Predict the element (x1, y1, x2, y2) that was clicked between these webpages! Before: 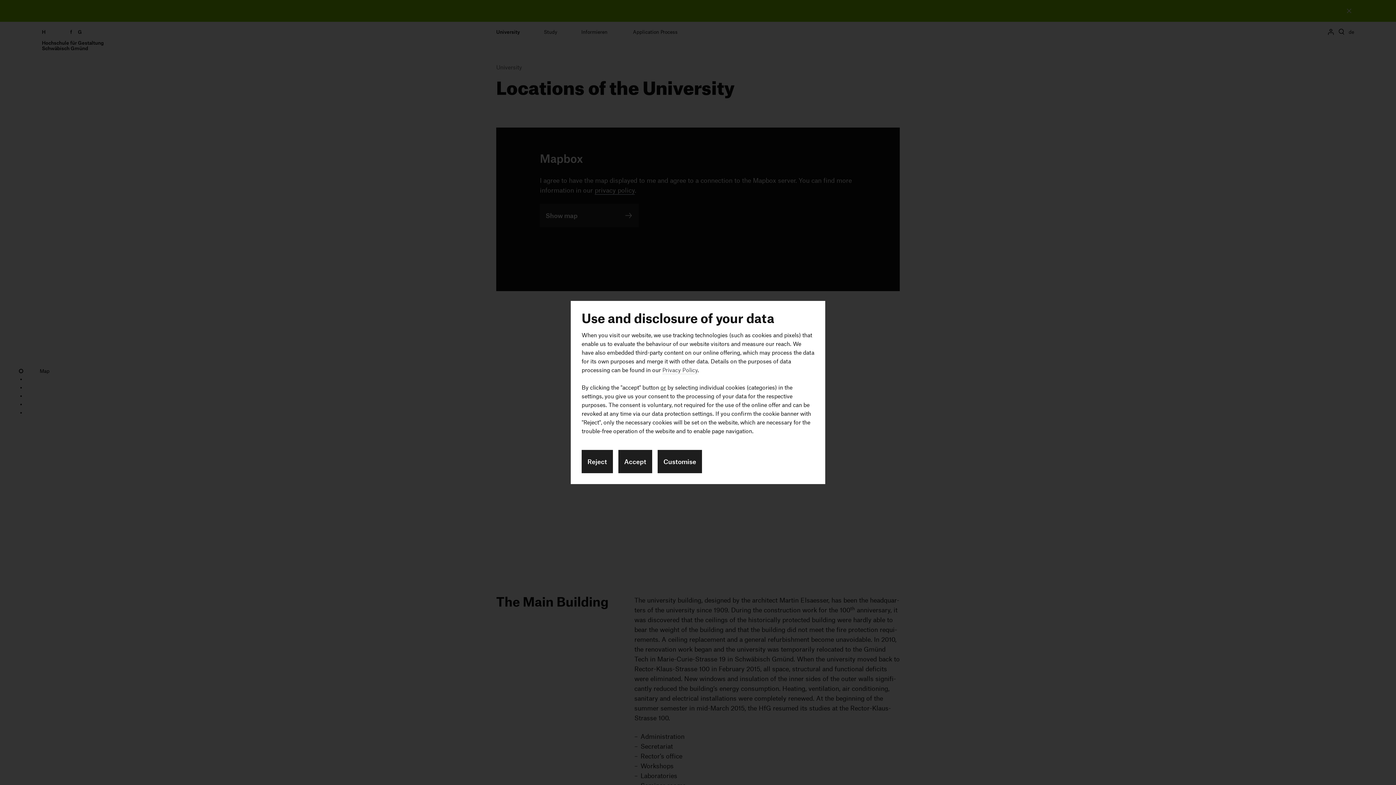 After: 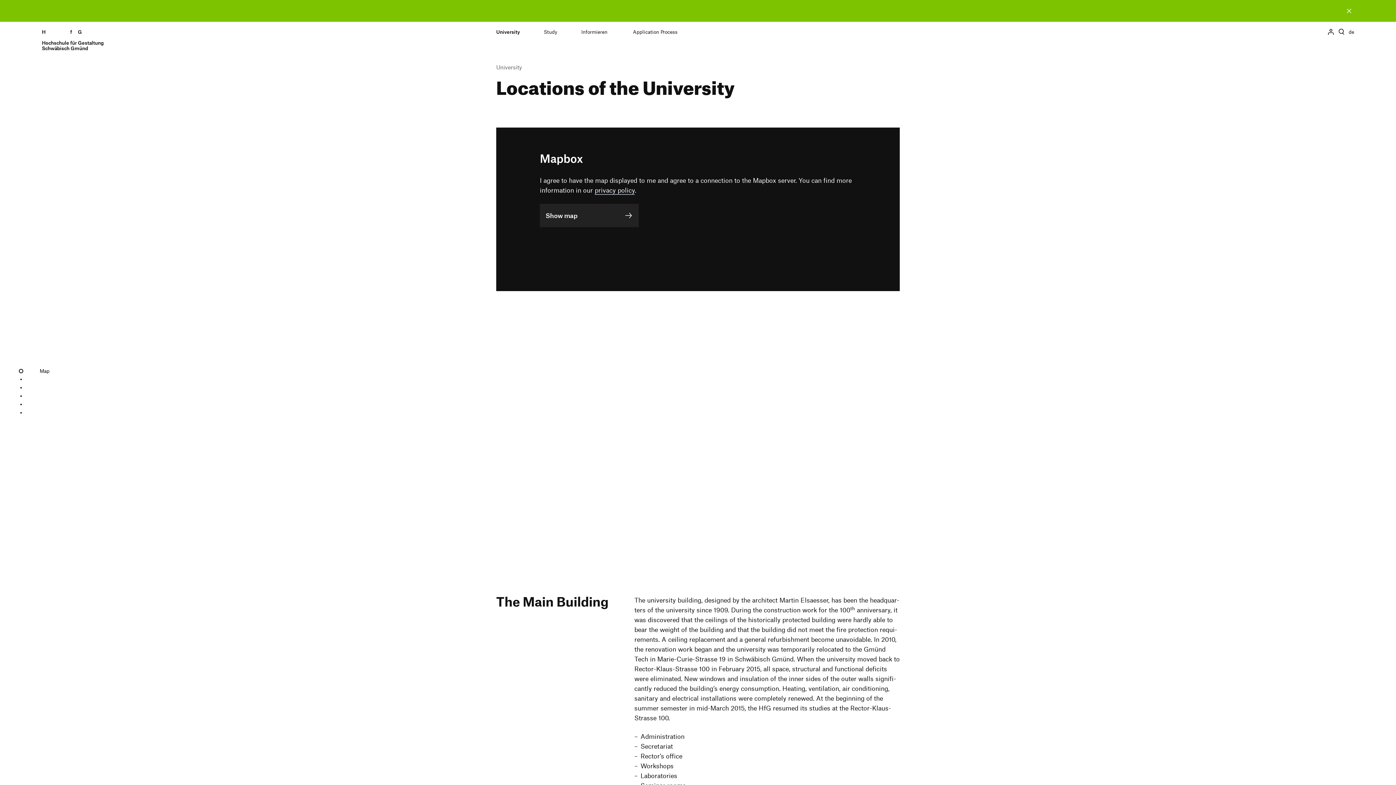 Action: label: Accept bbox: (618, 450, 652, 473)